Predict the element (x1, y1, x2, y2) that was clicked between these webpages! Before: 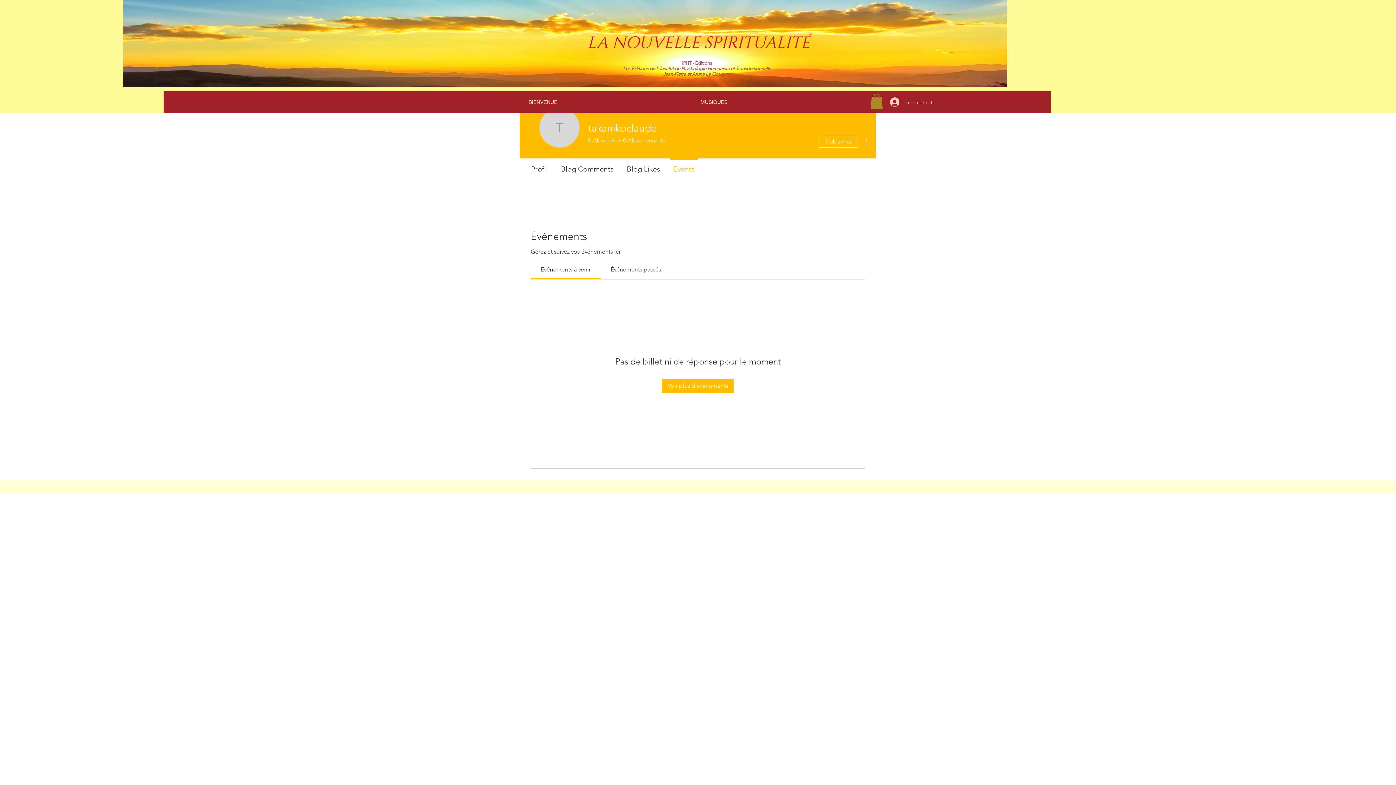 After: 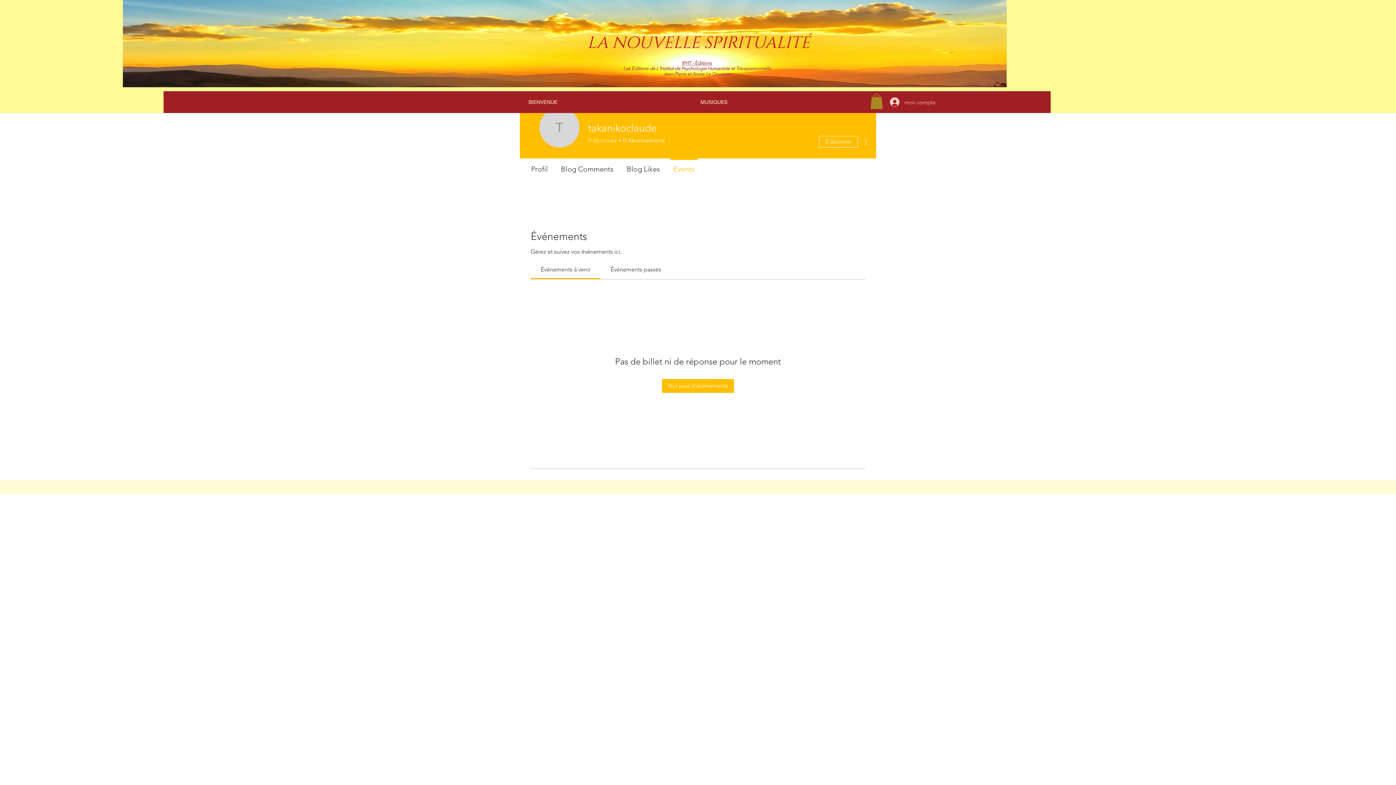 Action: label: 0
Abonnés bbox: (588, 136, 616, 144)